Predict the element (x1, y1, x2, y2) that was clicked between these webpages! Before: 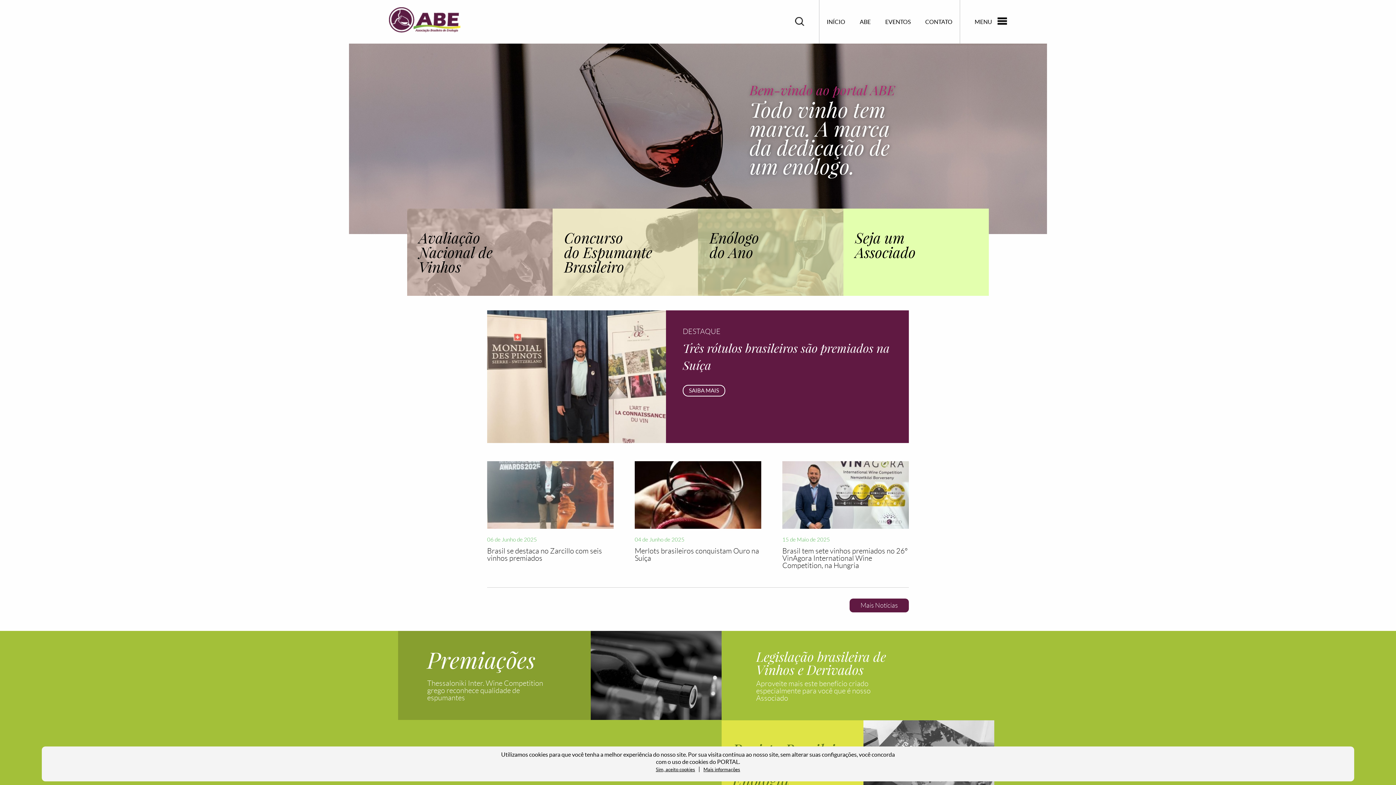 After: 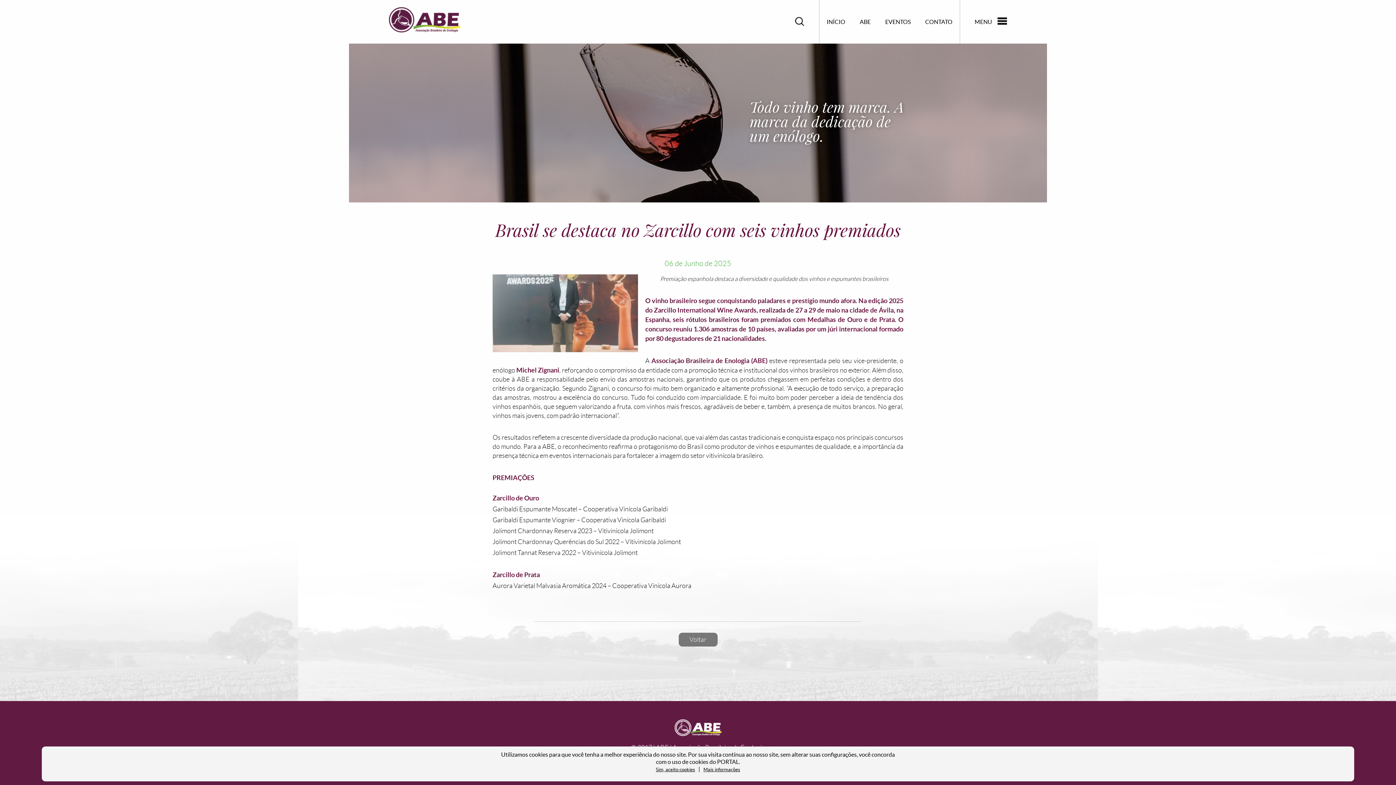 Action: bbox: (487, 495, 613, 501)